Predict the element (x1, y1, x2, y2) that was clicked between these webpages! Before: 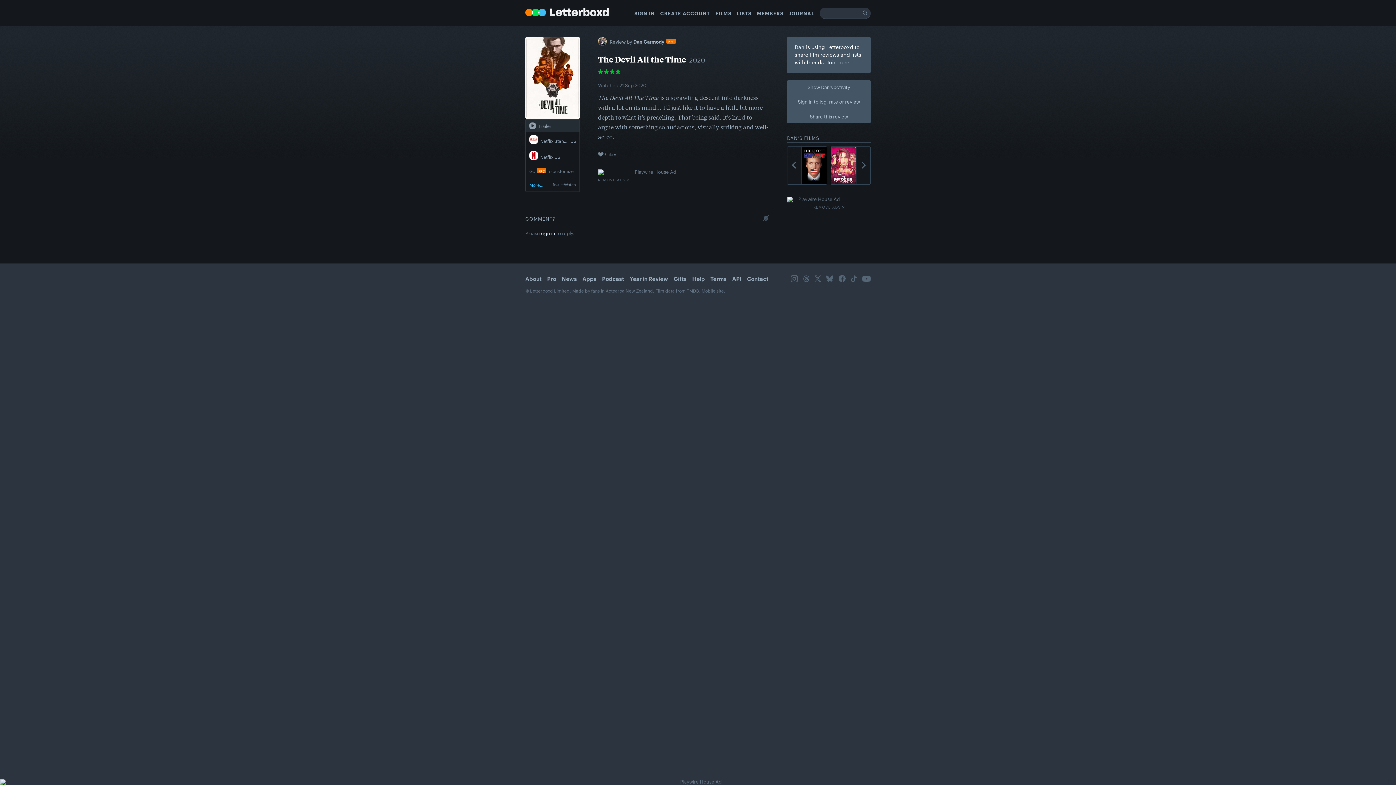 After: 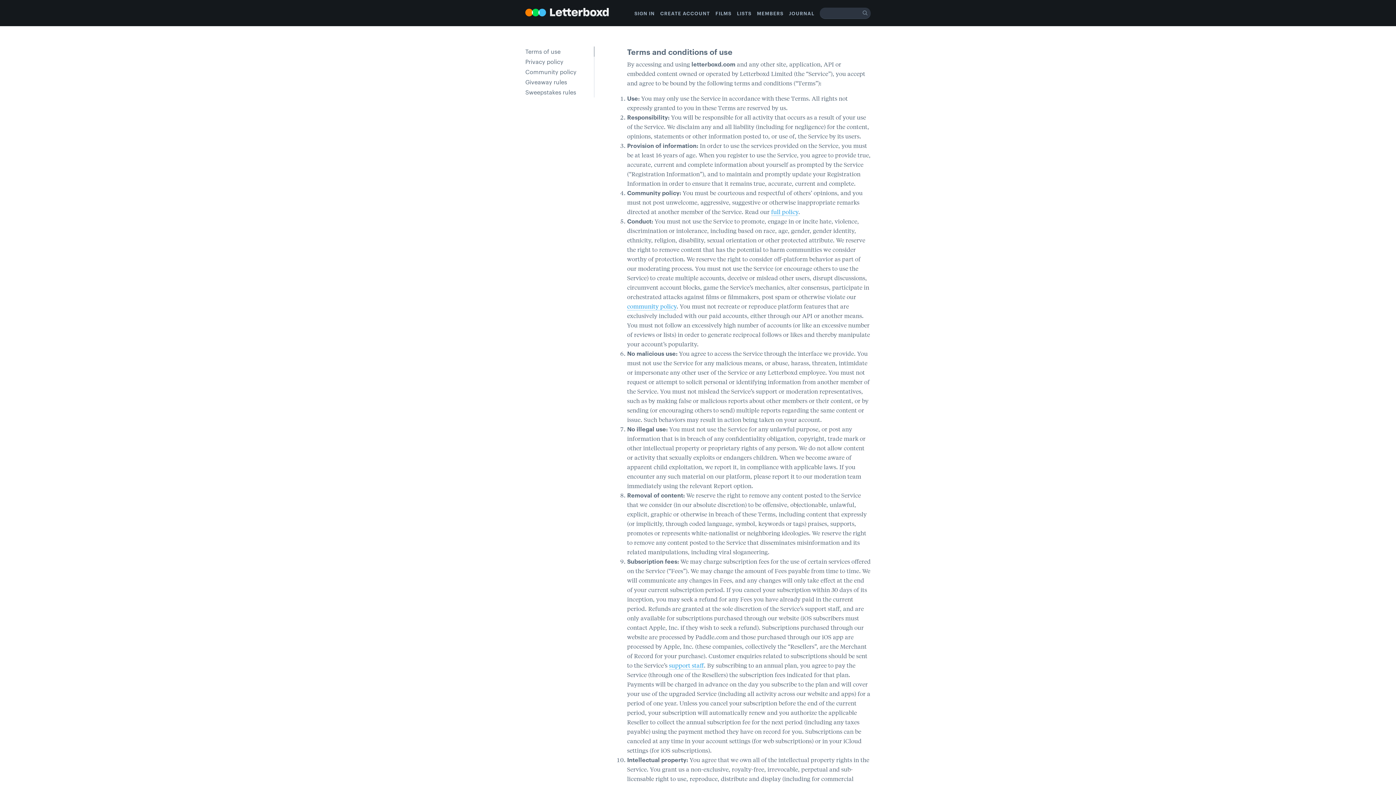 Action: bbox: (710, 269, 726, 276) label: Terms